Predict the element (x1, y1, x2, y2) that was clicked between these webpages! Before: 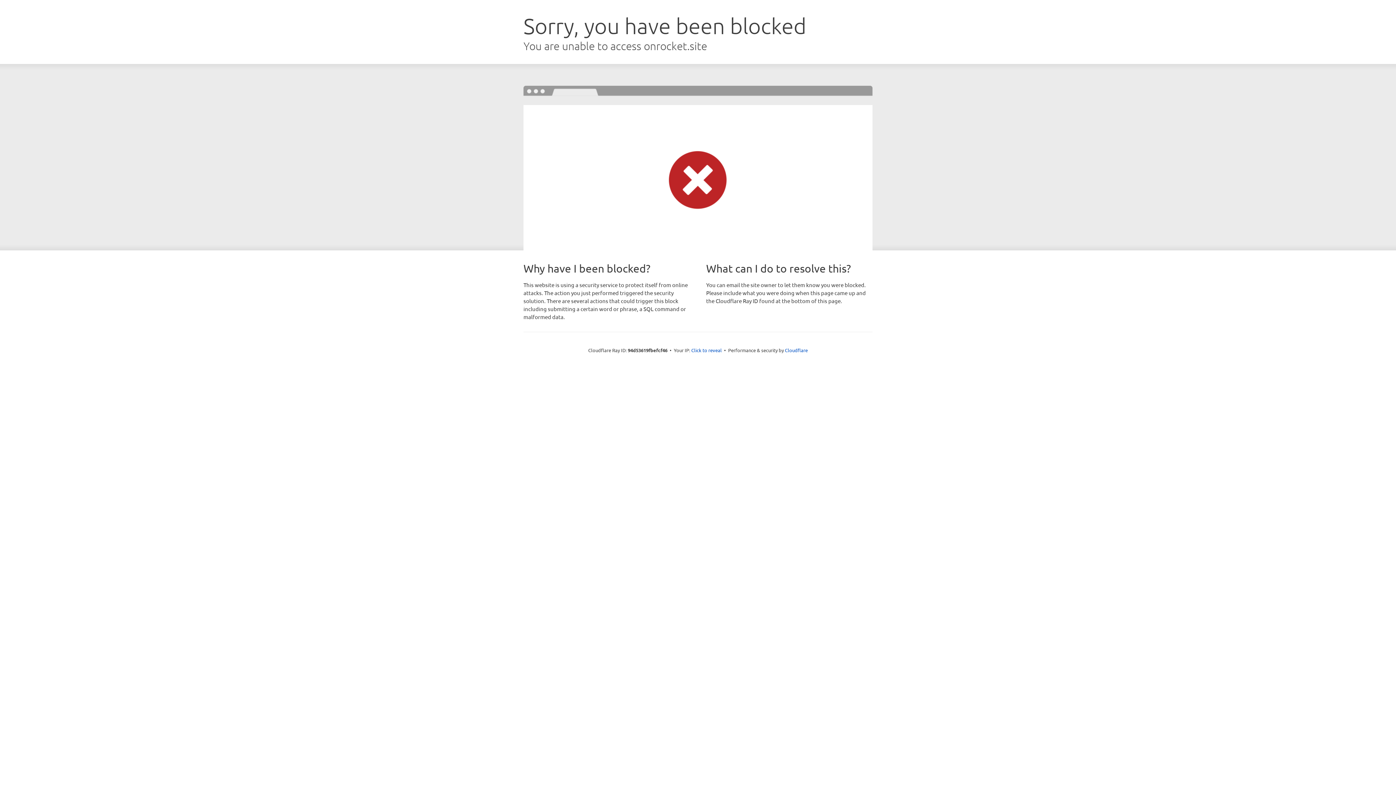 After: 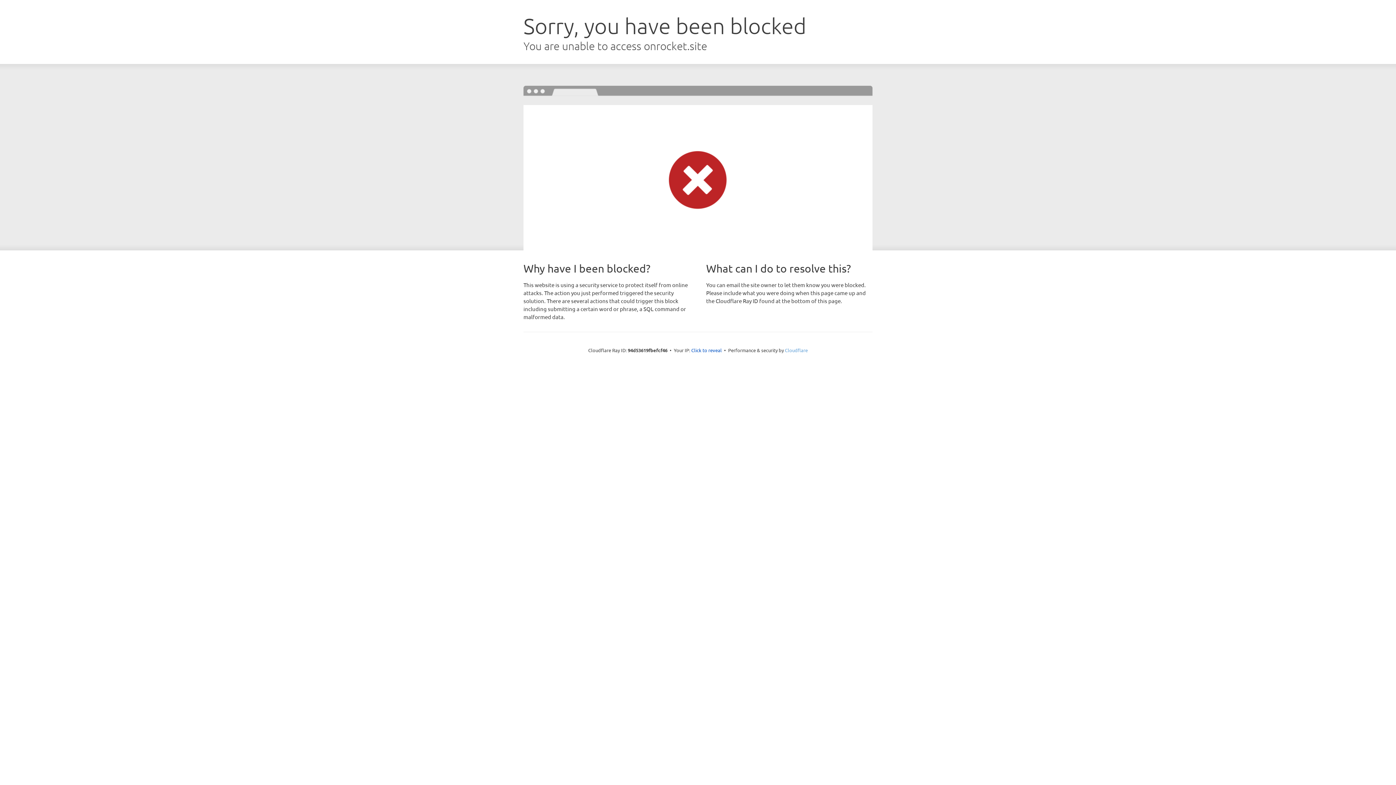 Action: label: Cloudflare bbox: (785, 347, 808, 353)